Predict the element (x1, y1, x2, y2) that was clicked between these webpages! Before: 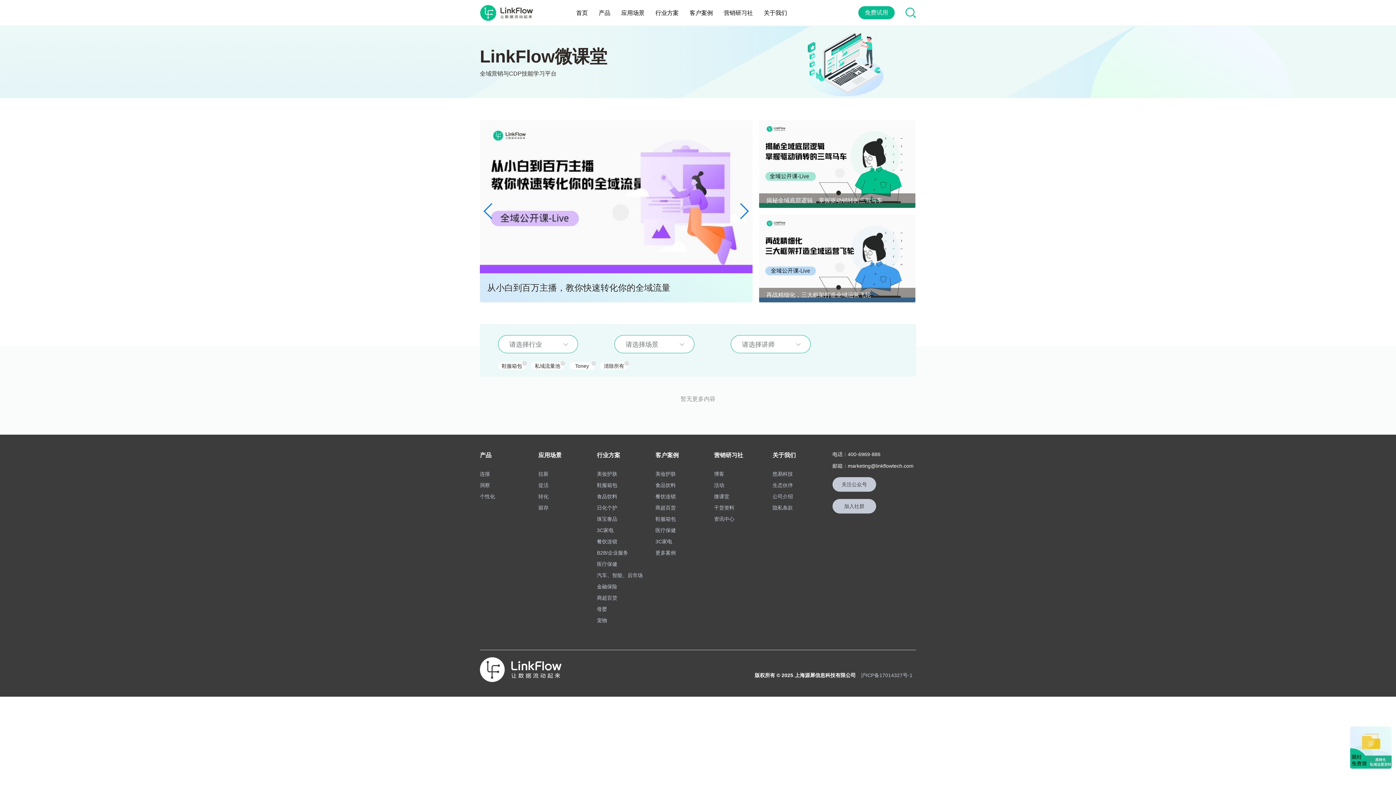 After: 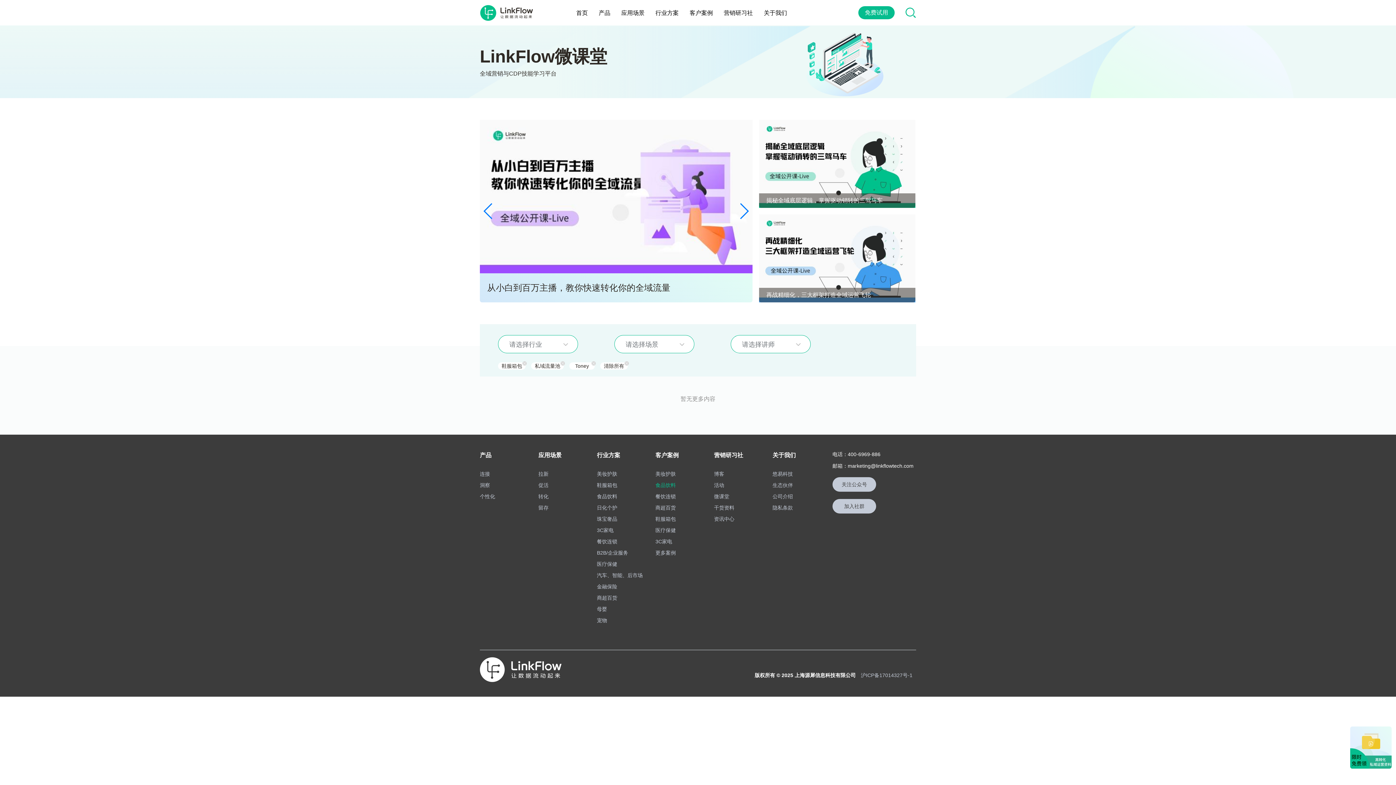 Action: label: 食品饮料 bbox: (655, 481, 676, 489)